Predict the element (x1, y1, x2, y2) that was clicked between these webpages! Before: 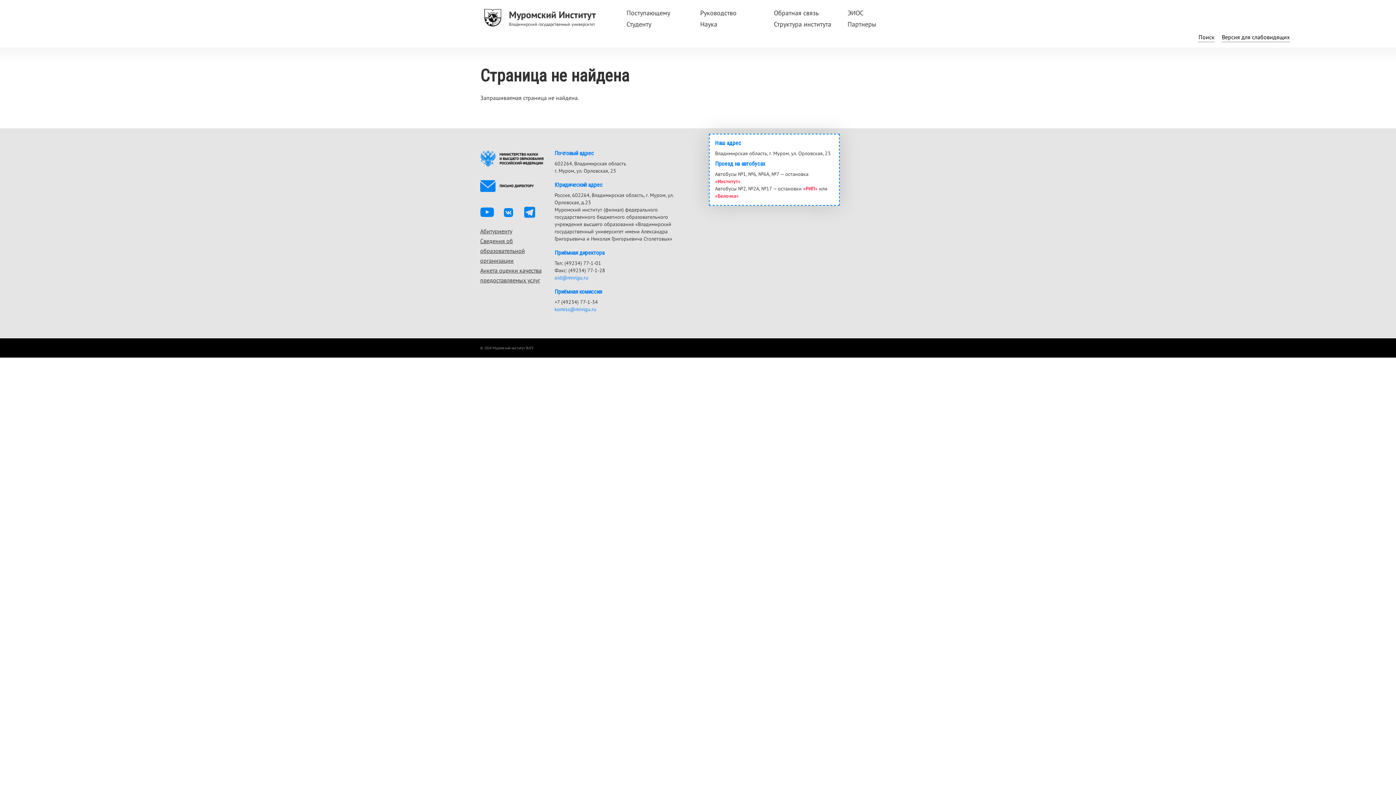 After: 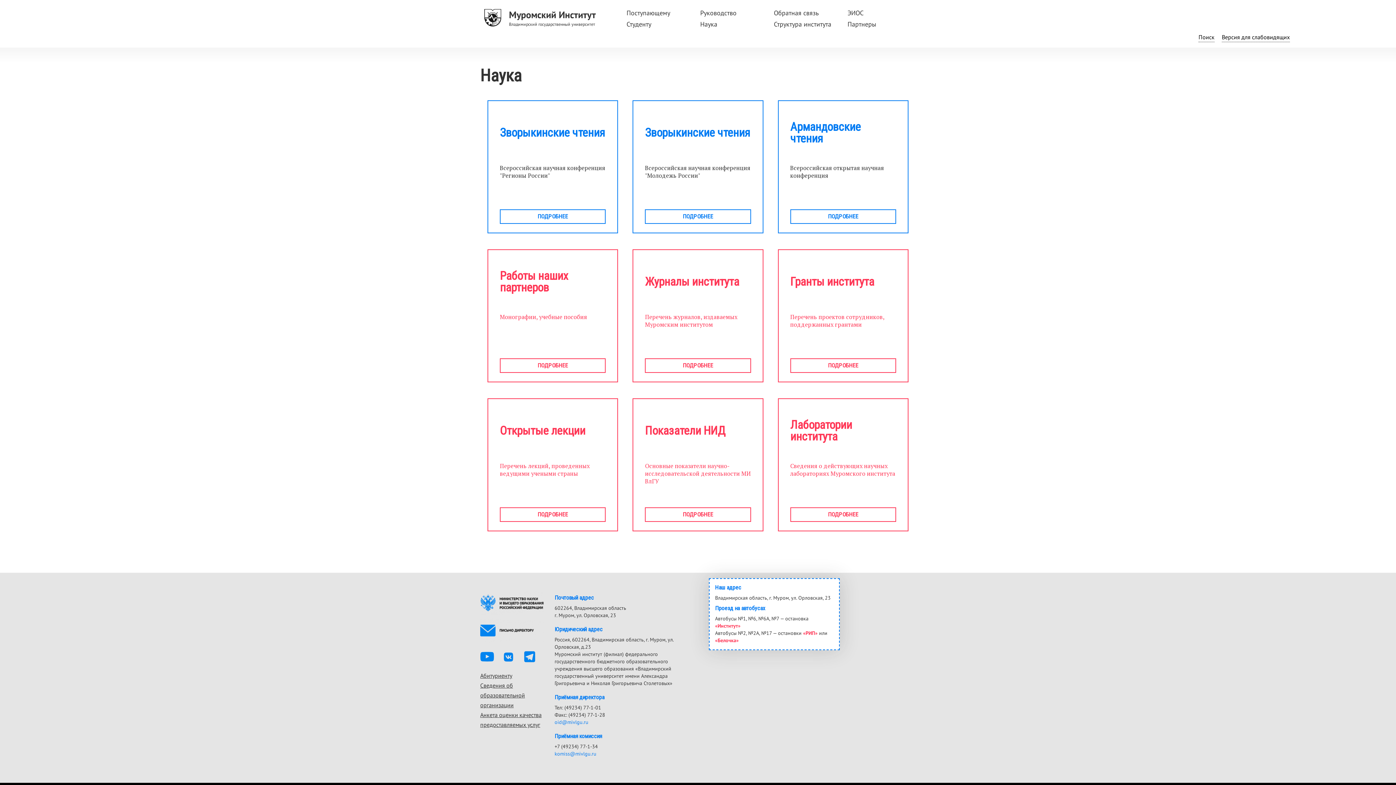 Action: bbox: (700, 20, 717, 29) label: Наука